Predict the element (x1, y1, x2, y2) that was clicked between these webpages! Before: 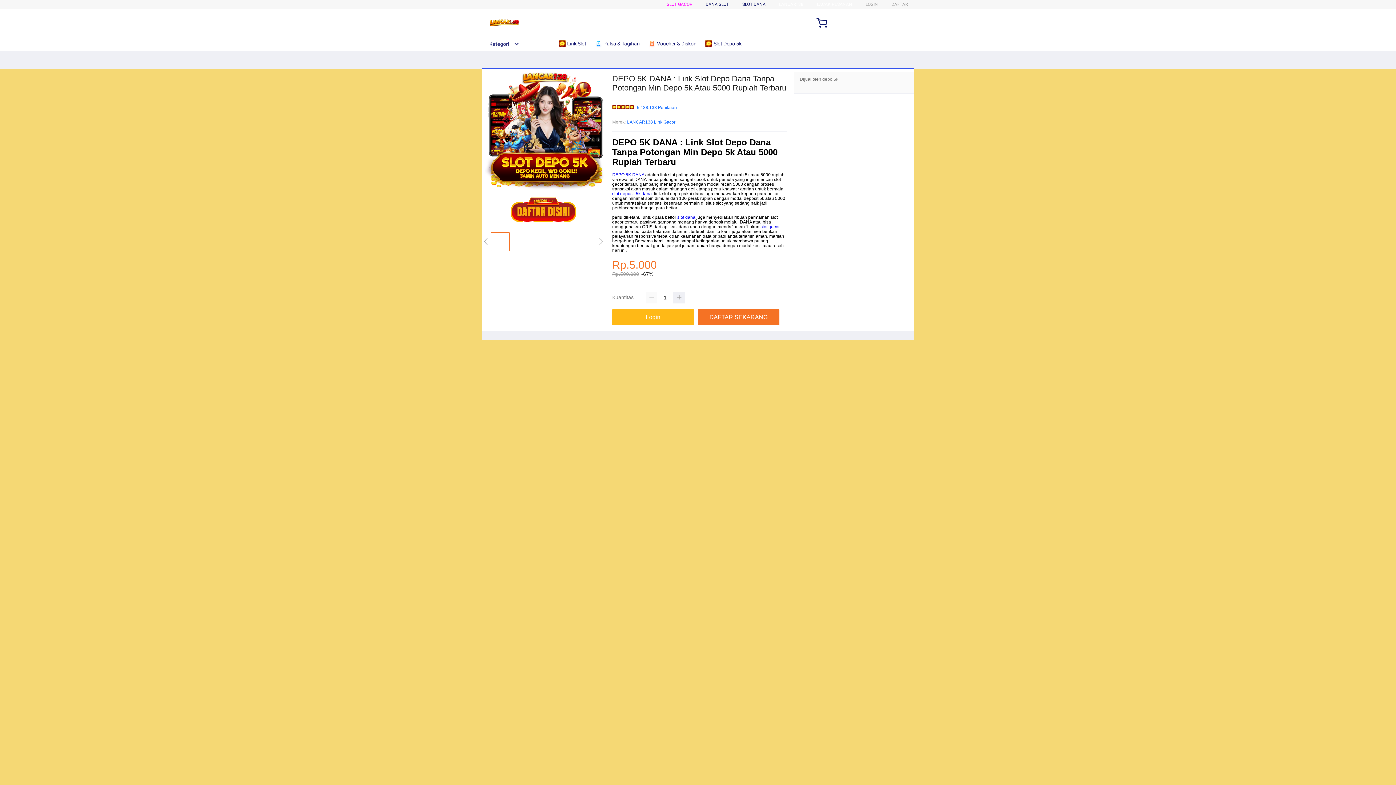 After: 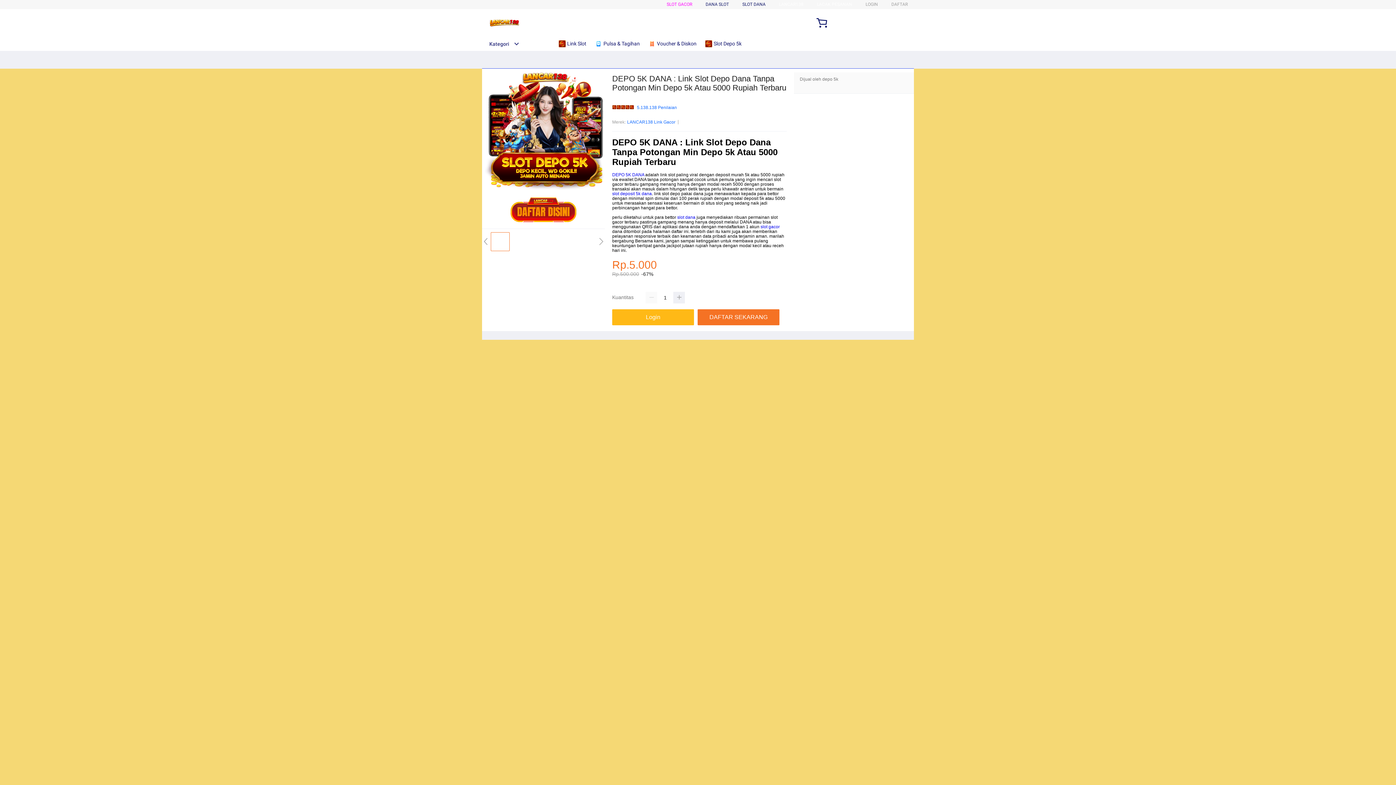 Action: bbox: (865, 1, 878, 6) label: LOGIN